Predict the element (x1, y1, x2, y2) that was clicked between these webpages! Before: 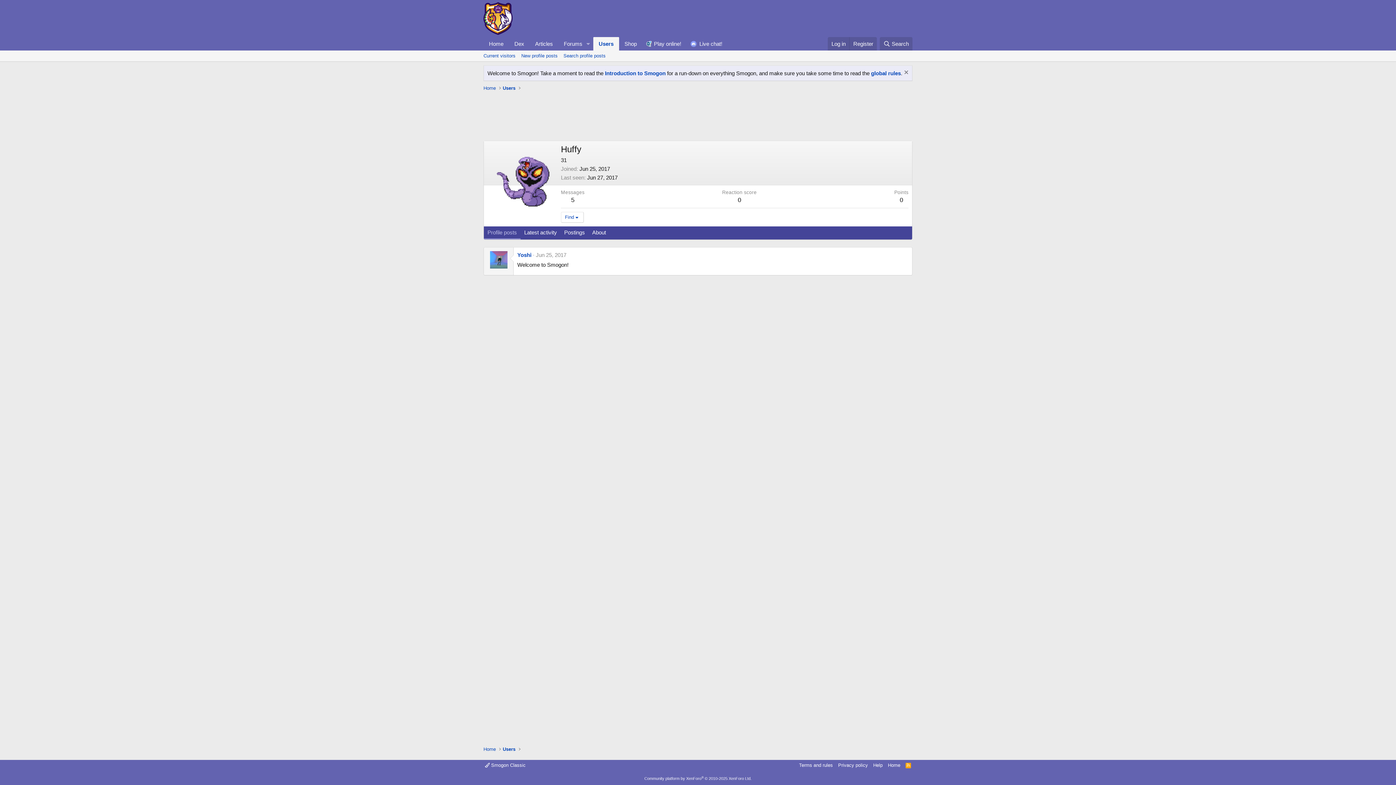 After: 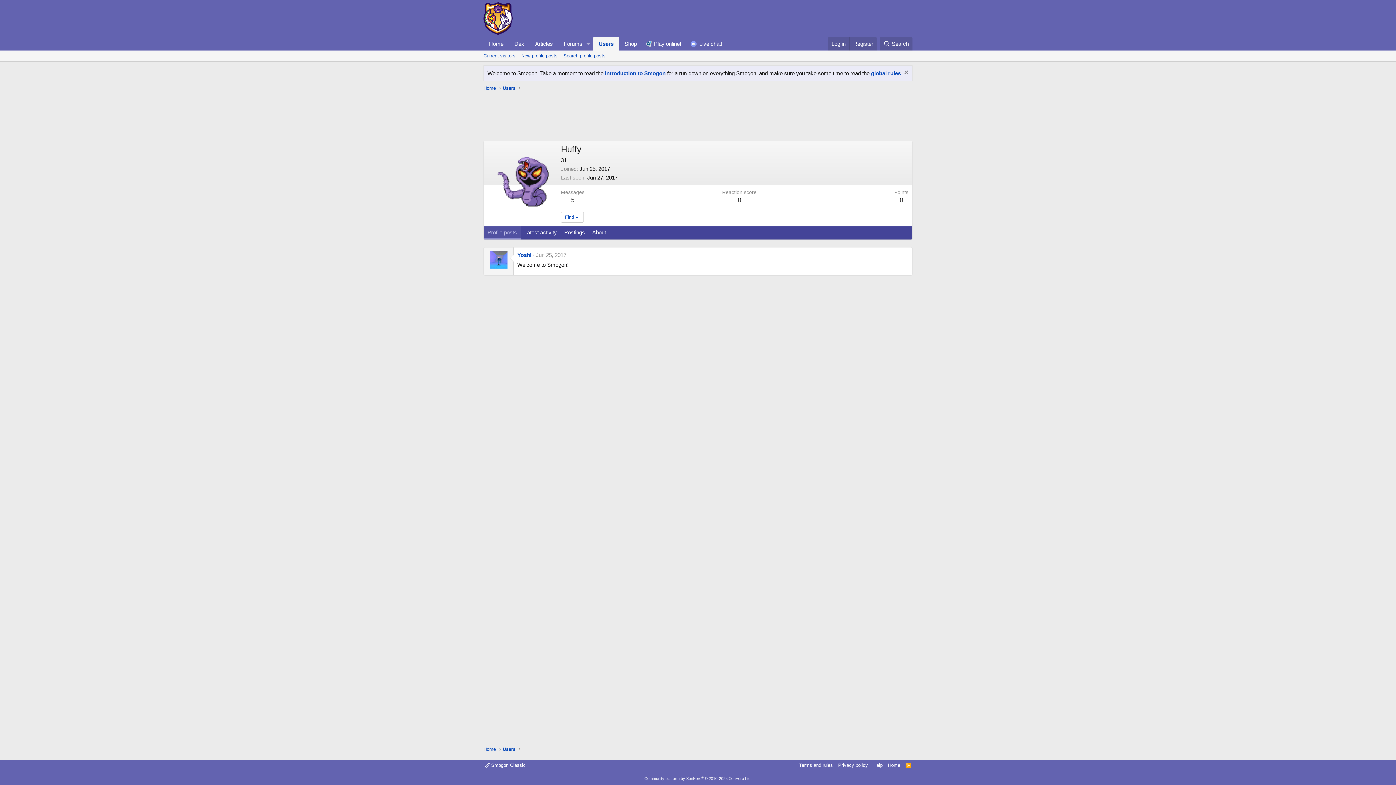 Action: label: Profile posts bbox: (484, 226, 520, 239)